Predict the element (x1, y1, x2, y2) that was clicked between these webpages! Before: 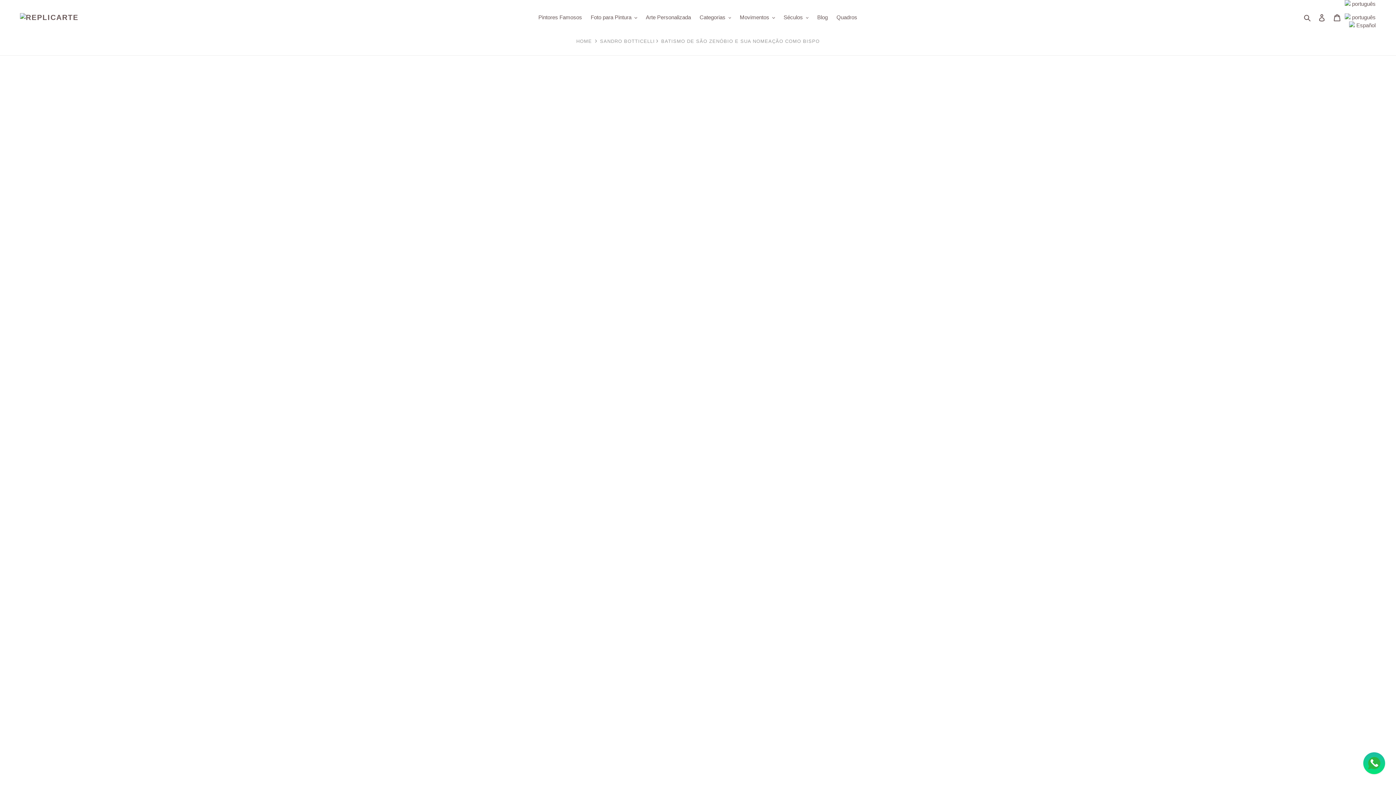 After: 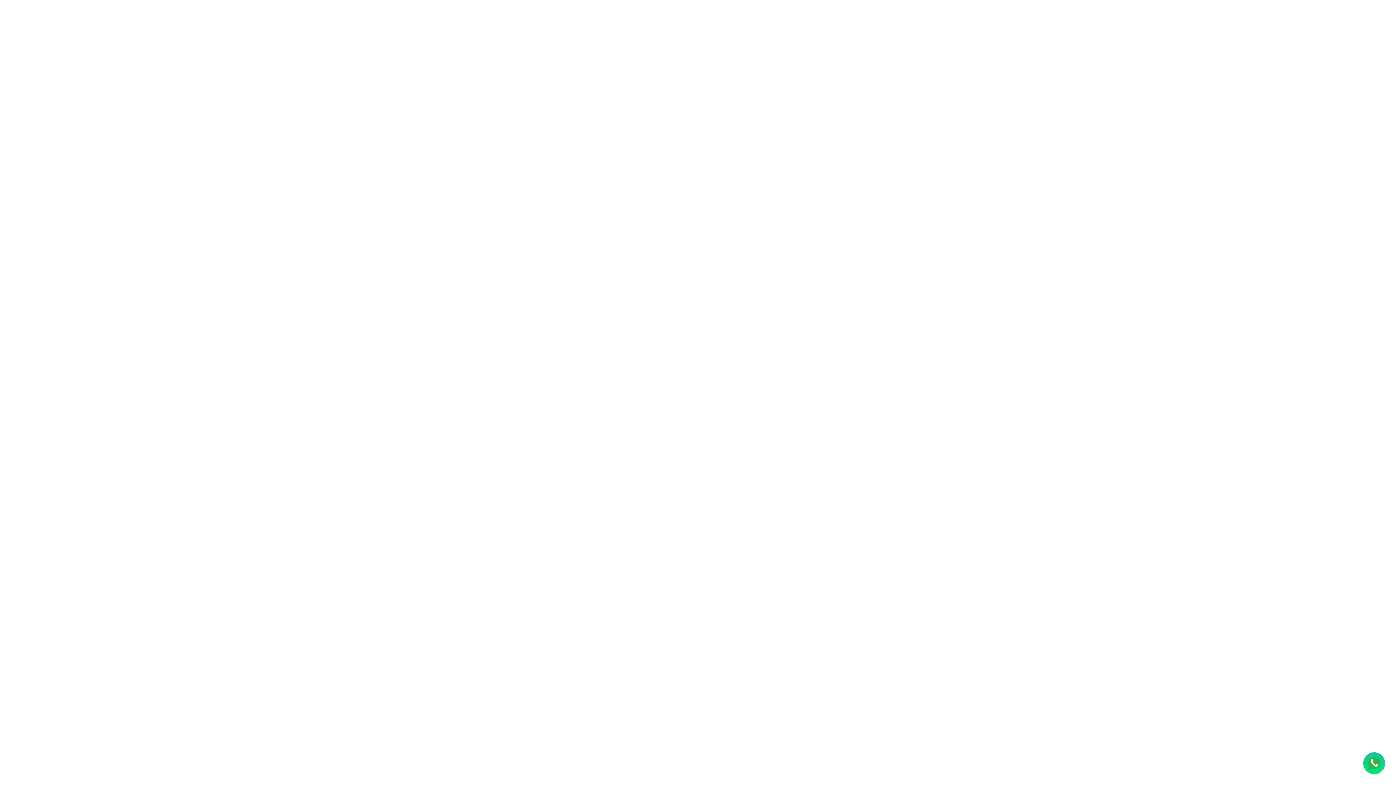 Action: bbox: (703, 684, 733, 690) label:  Pinterest
Incluir como pin no Pinterest